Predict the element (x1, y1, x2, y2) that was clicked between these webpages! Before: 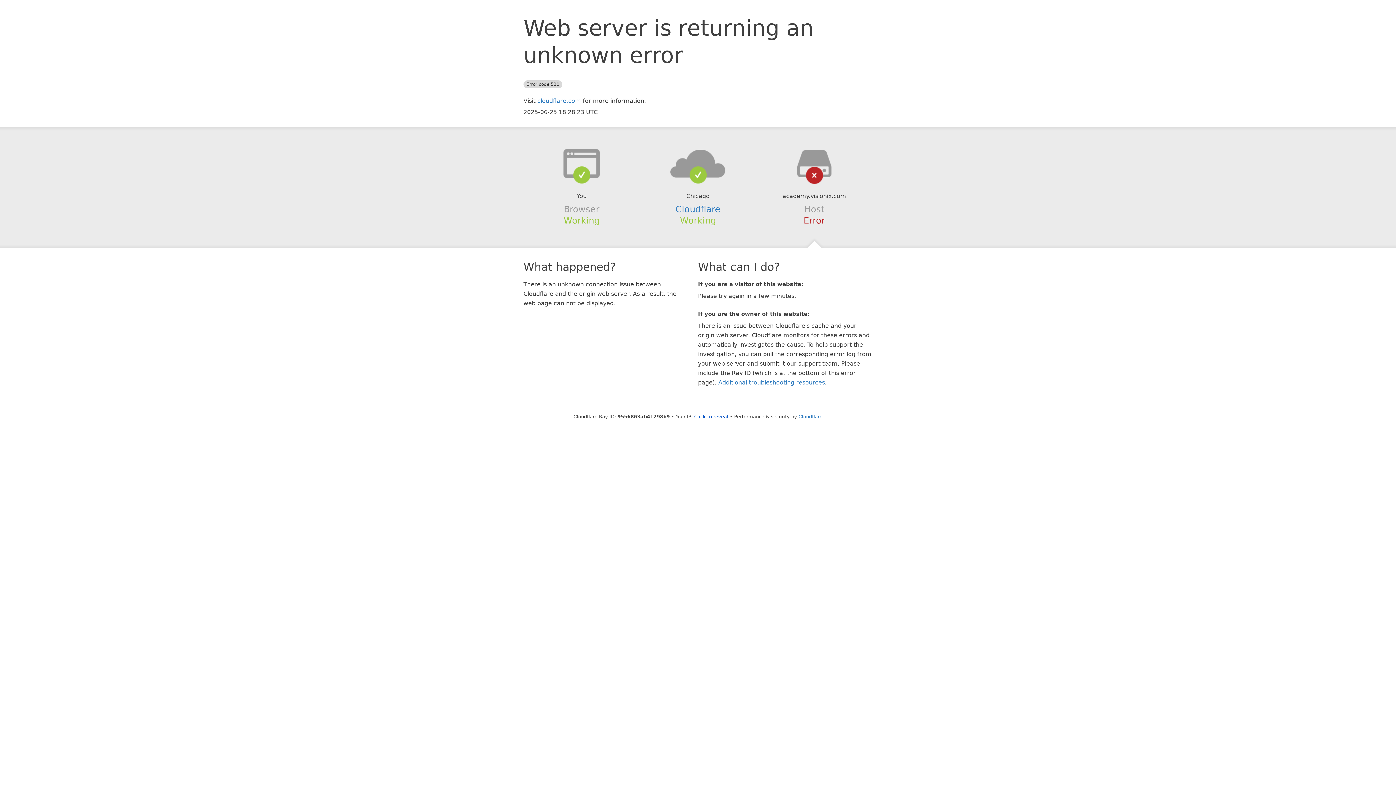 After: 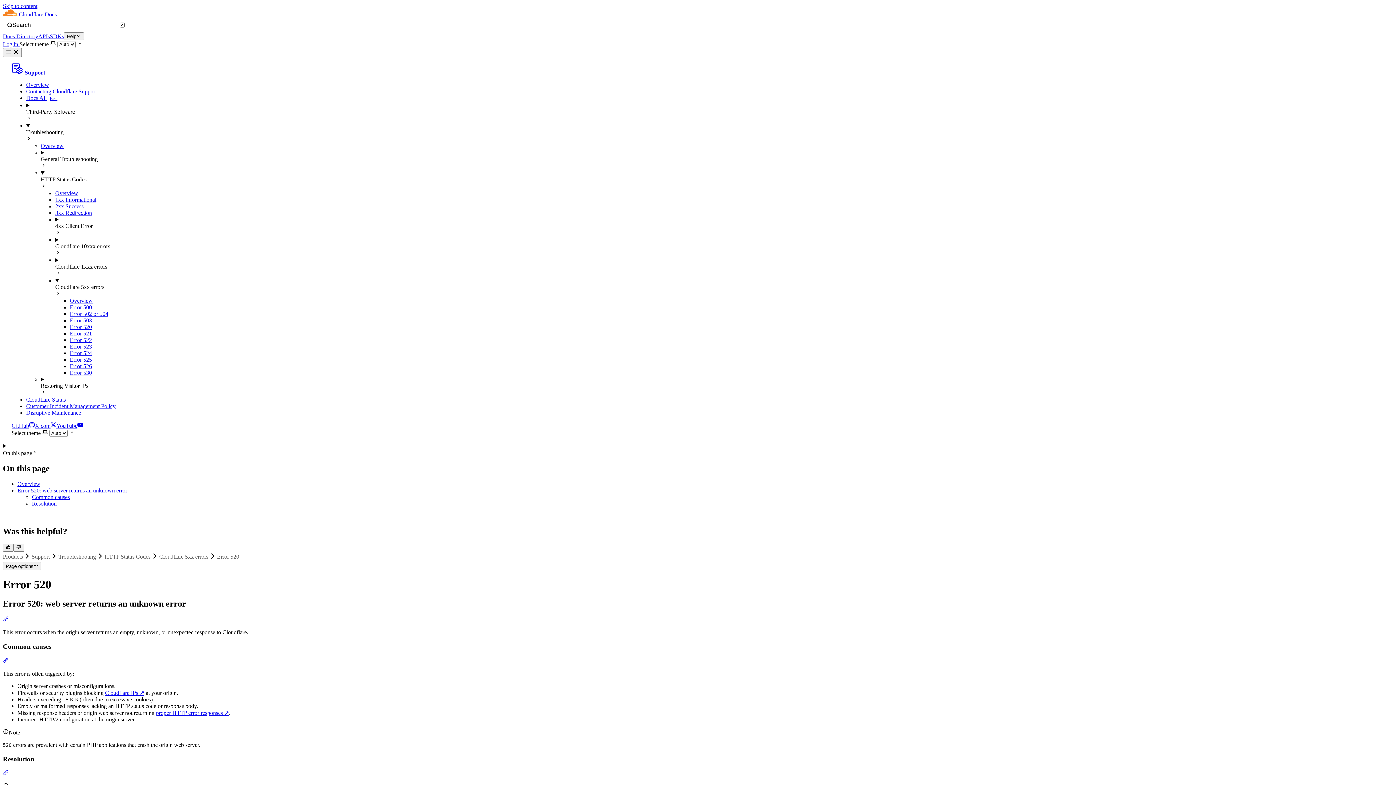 Action: bbox: (718, 379, 825, 386) label: Additional troubleshooting resources